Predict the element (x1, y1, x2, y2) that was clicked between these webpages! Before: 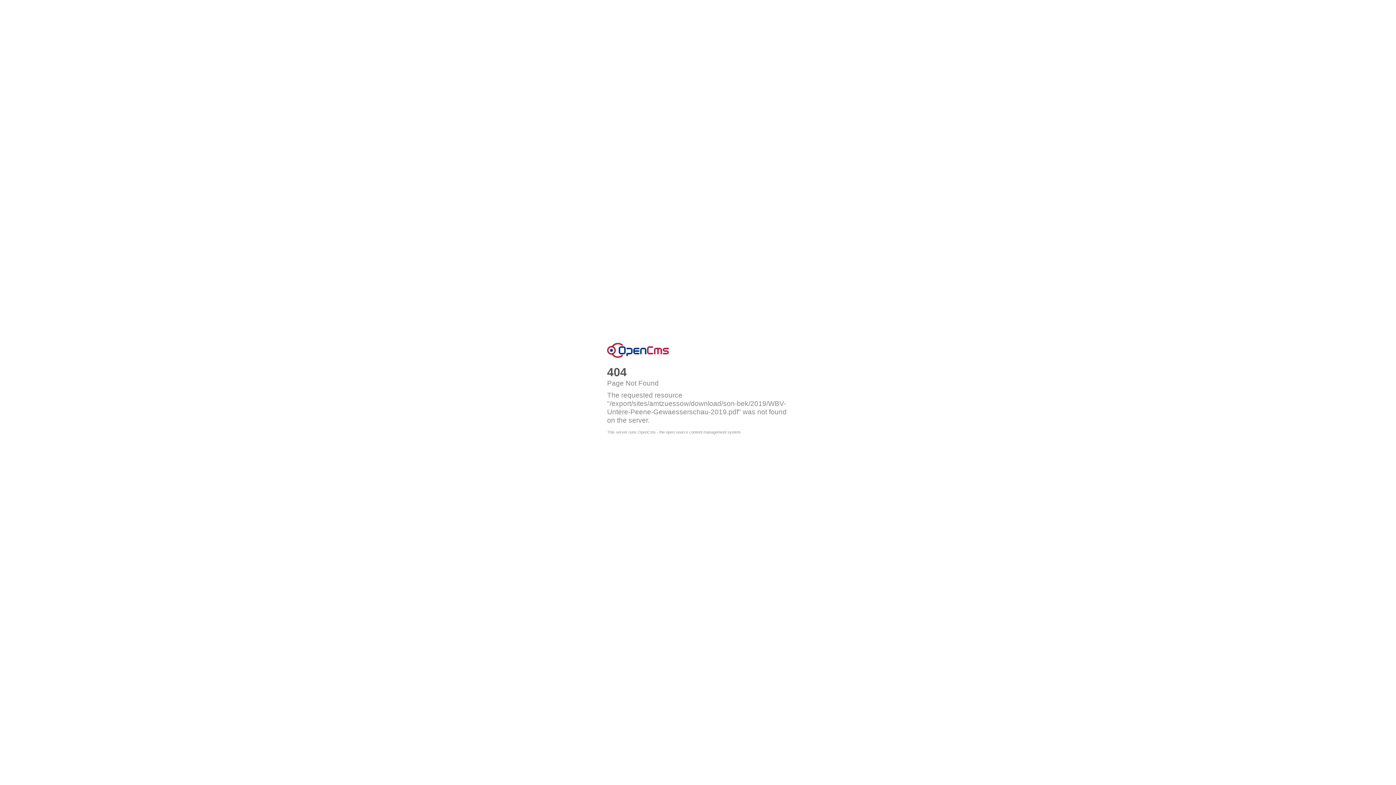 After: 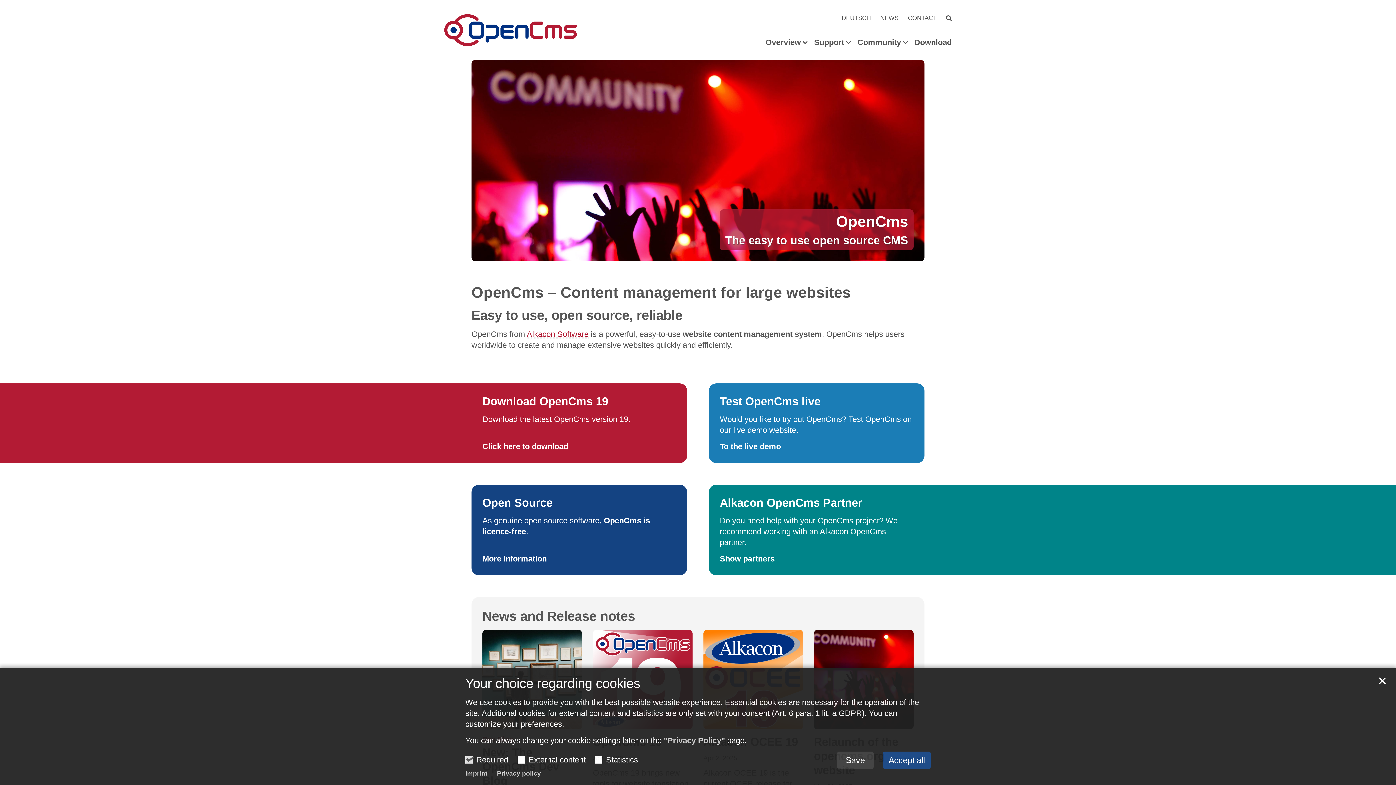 Action: label: OpenCms bbox: (607, 342, 669, 358)